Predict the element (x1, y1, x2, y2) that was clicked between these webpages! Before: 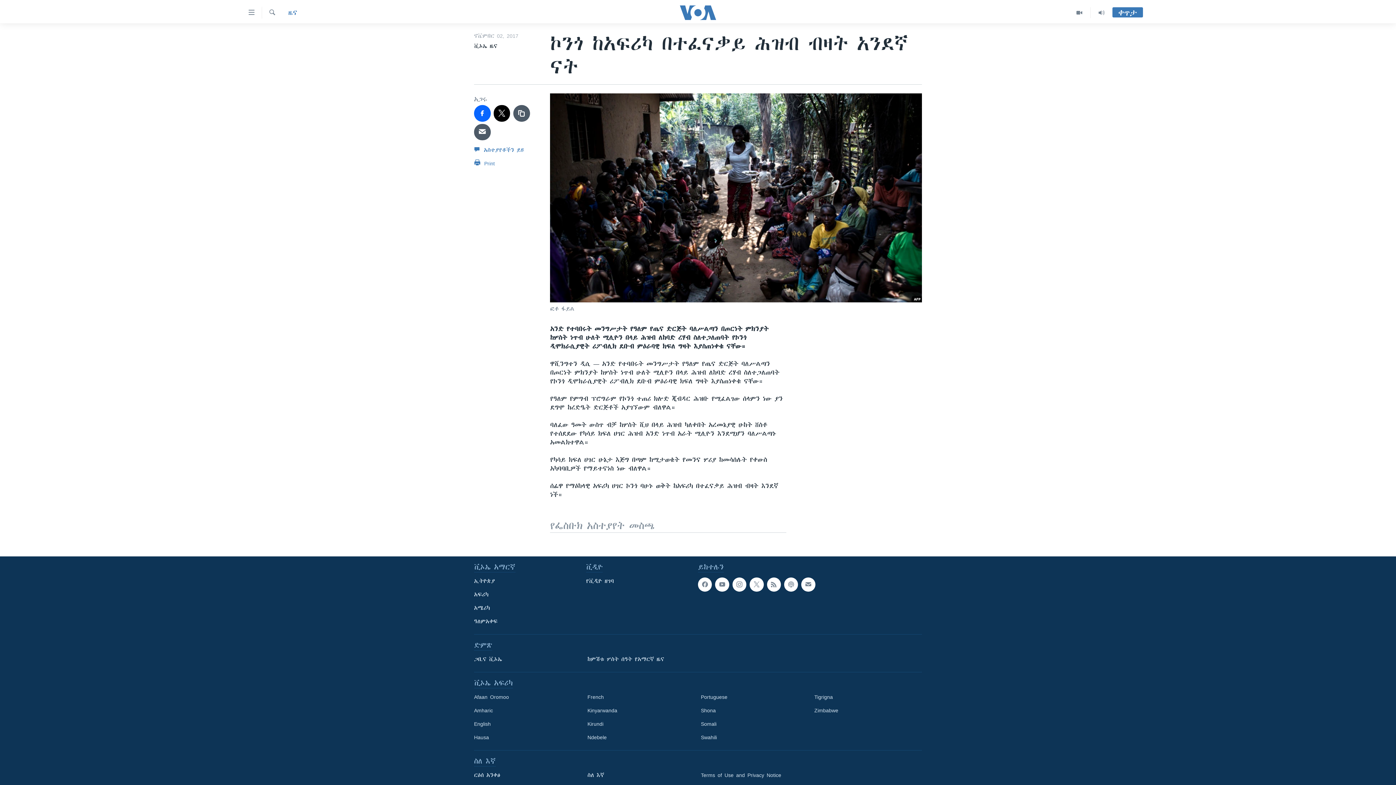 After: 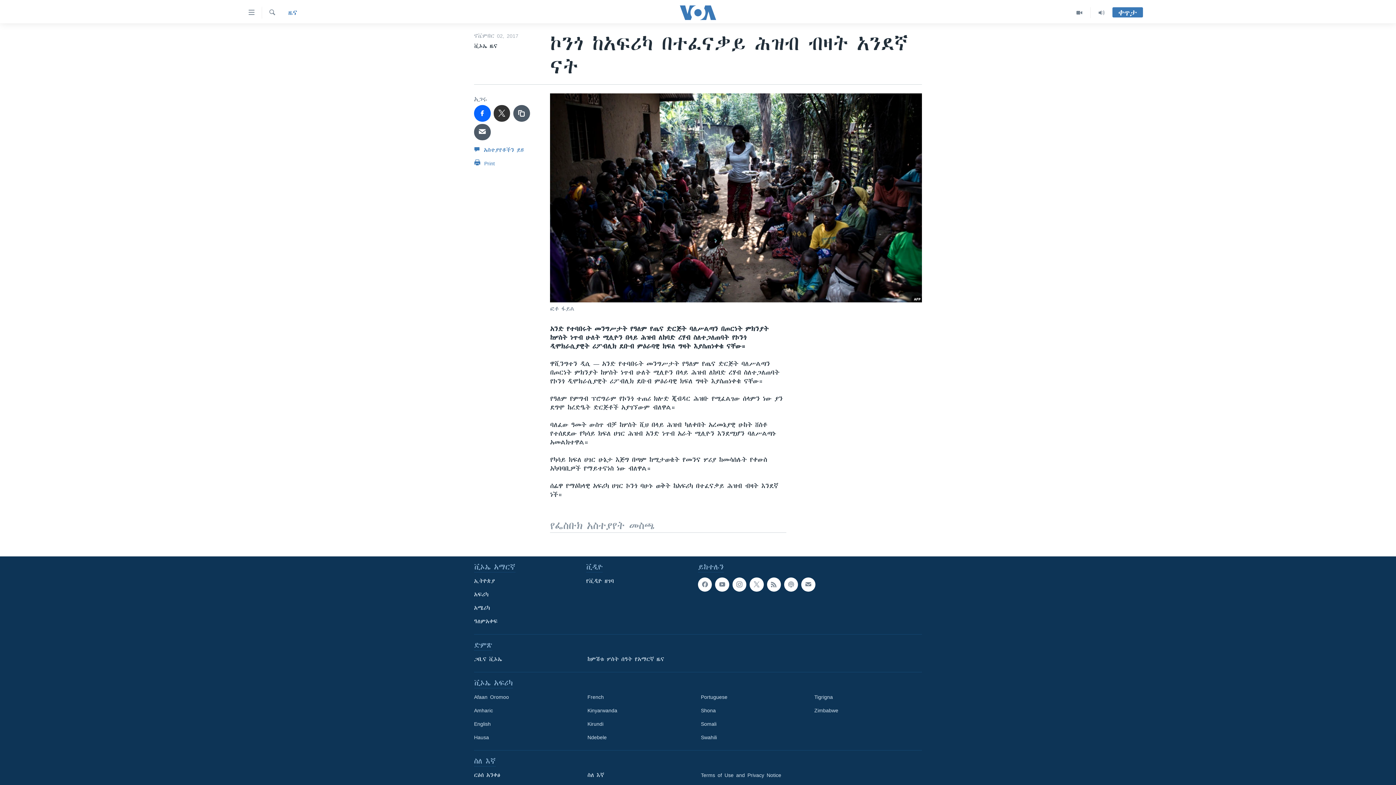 Action: bbox: (493, 105, 510, 121)